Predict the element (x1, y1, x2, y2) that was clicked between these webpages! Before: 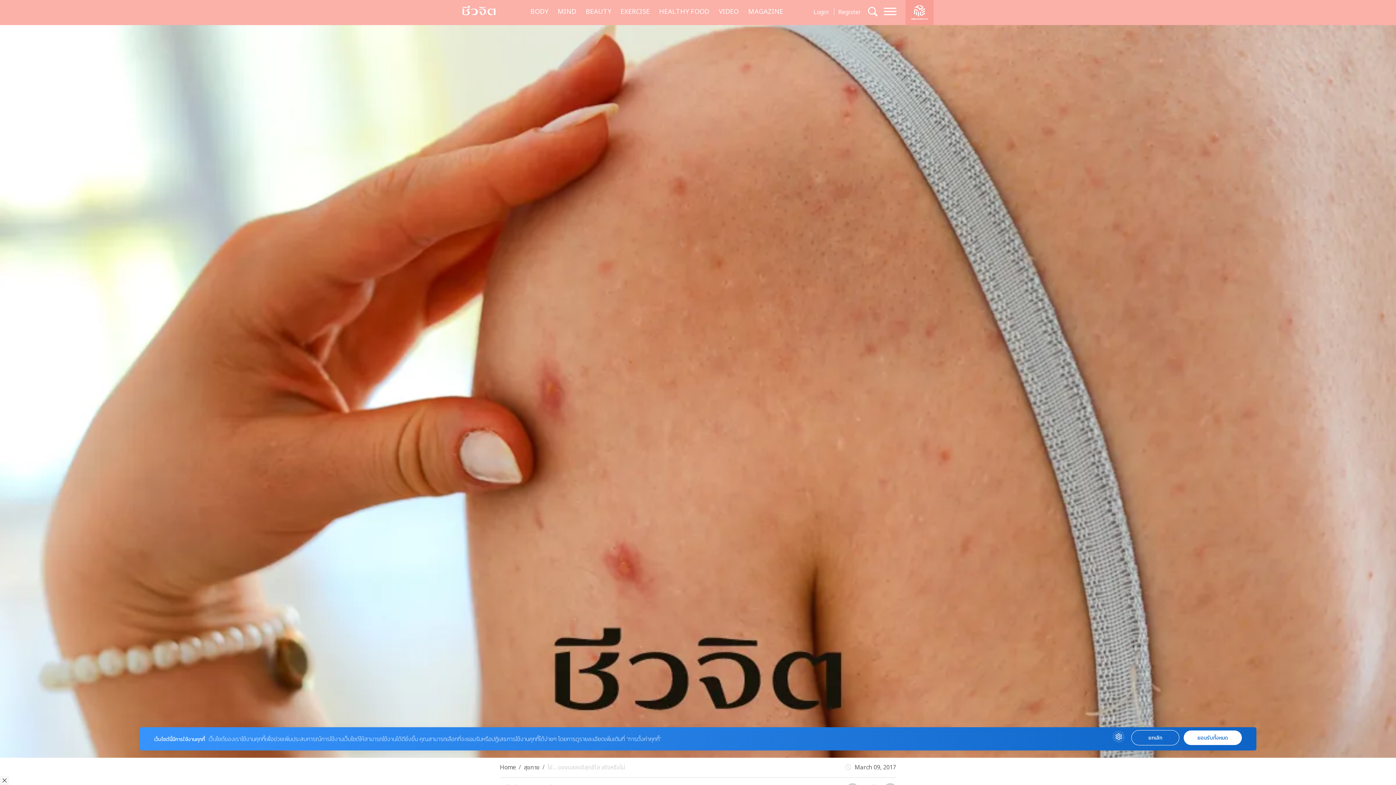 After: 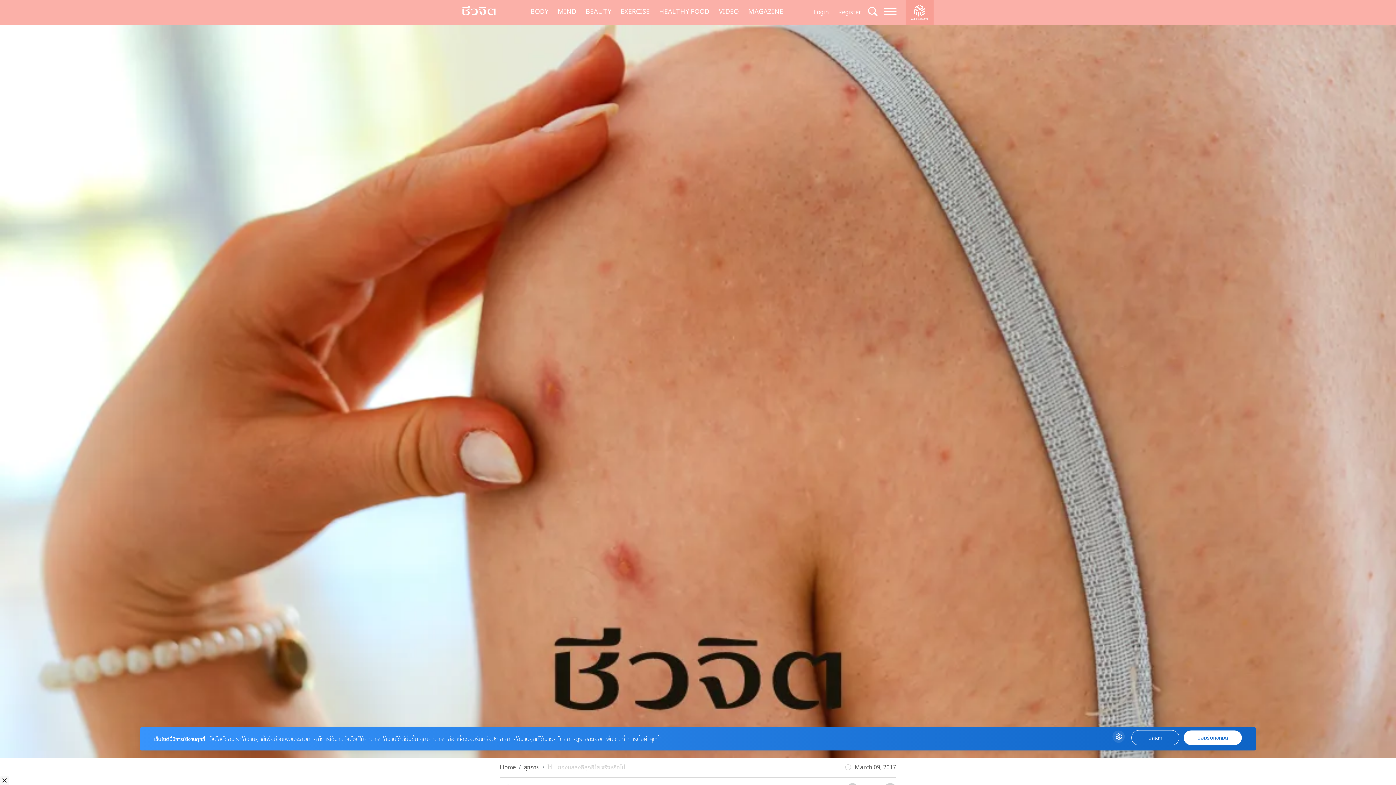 Action: bbox: (911, 7, 928, 16)